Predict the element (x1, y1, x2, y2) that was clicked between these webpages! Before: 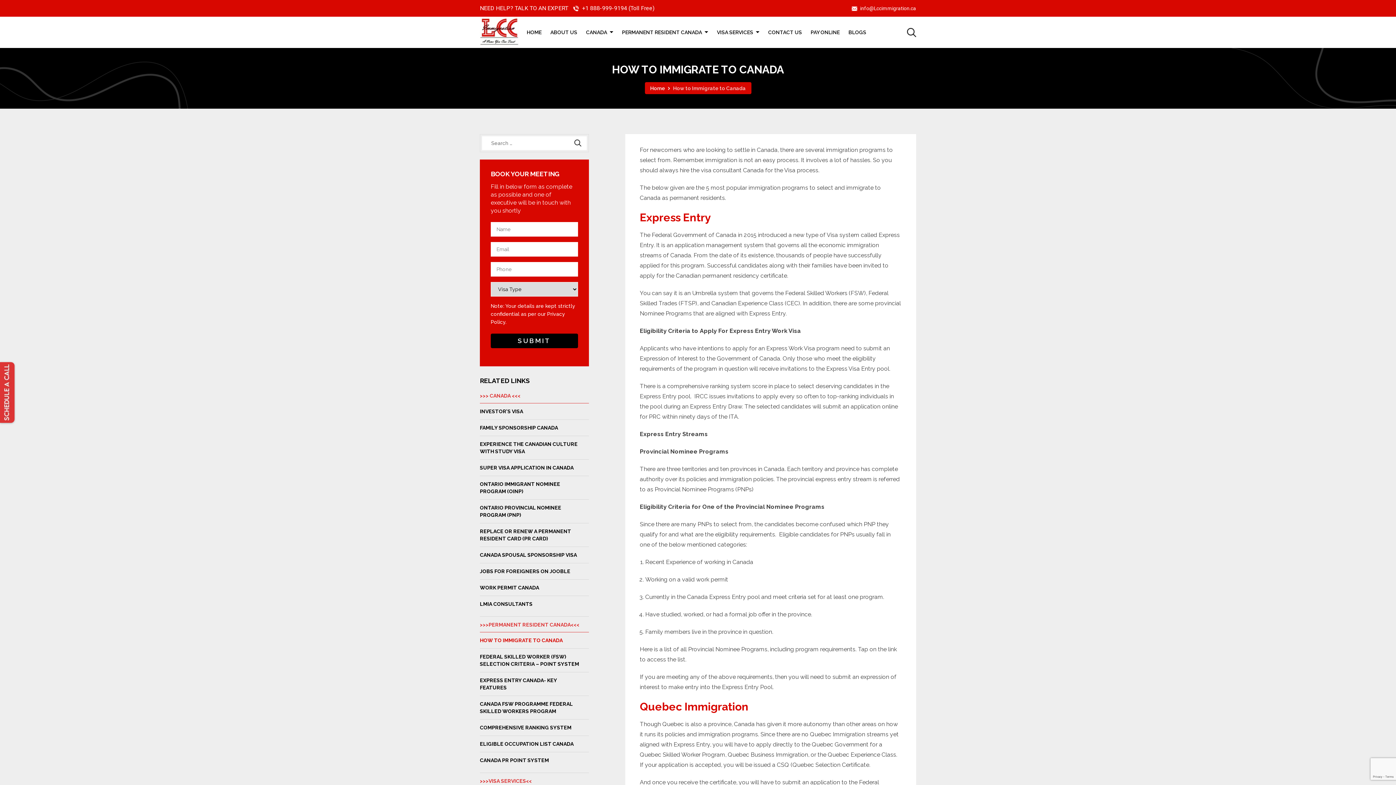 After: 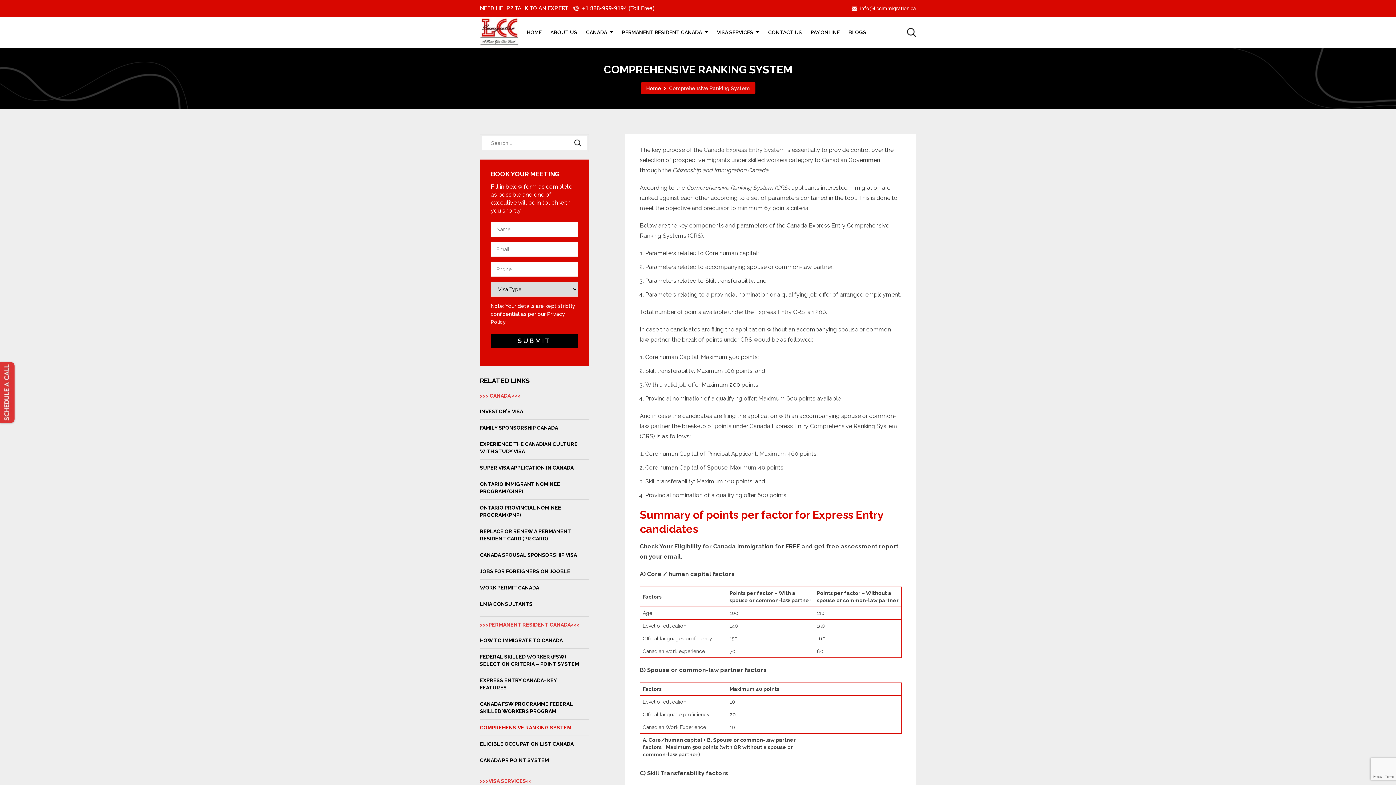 Action: label: COMPREHENSIVE RANKING SYSTEM bbox: (480, 725, 571, 730)